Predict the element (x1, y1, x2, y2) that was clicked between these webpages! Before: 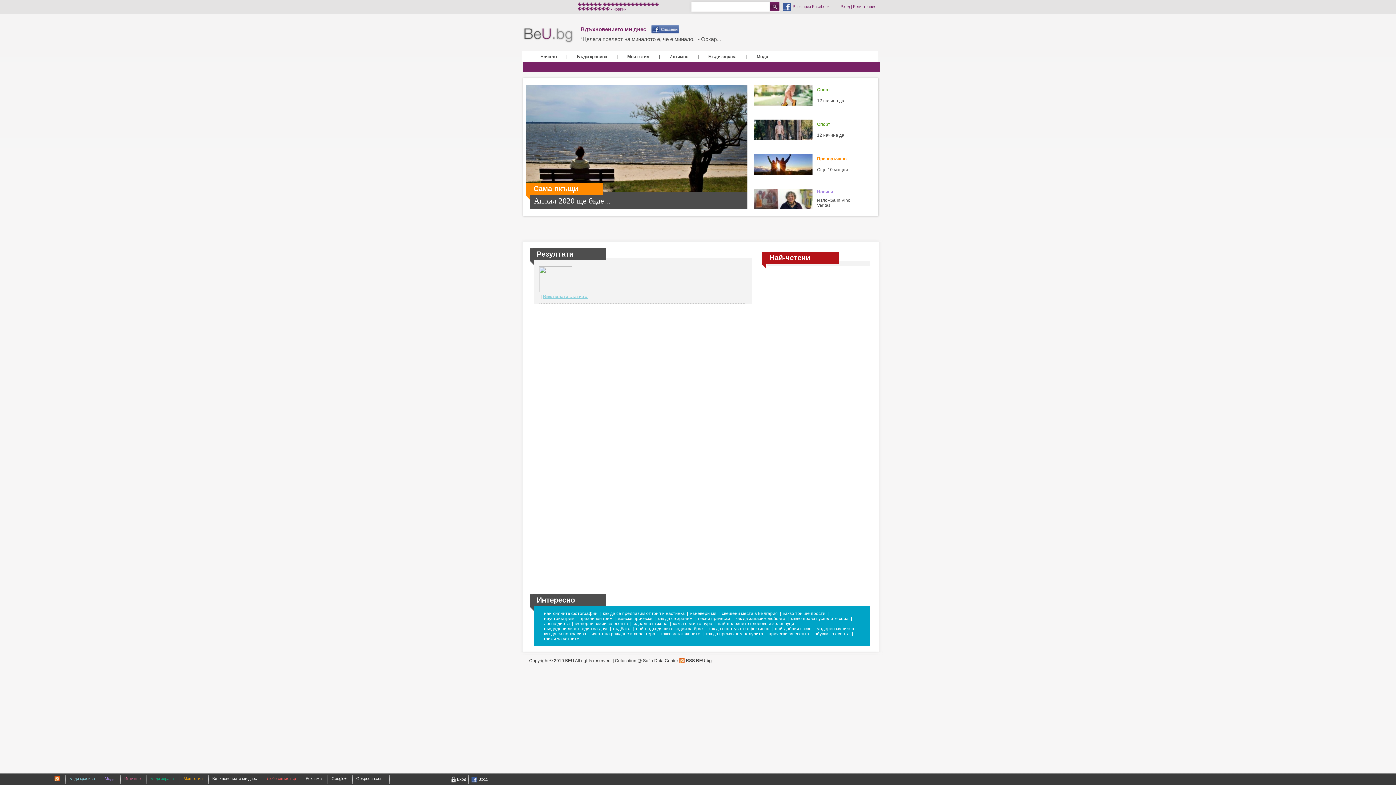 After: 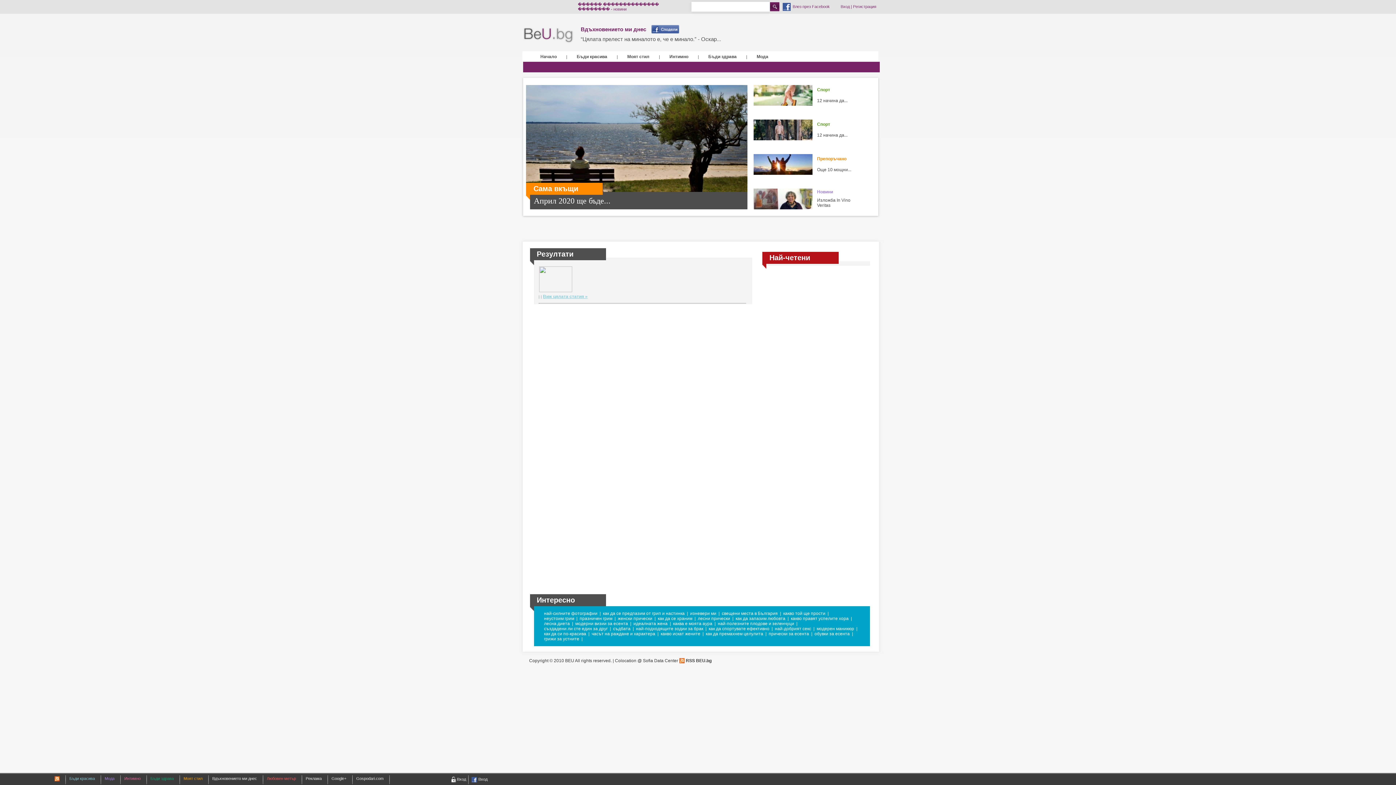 Action: bbox: (331, 776, 346, 781) label: Google+